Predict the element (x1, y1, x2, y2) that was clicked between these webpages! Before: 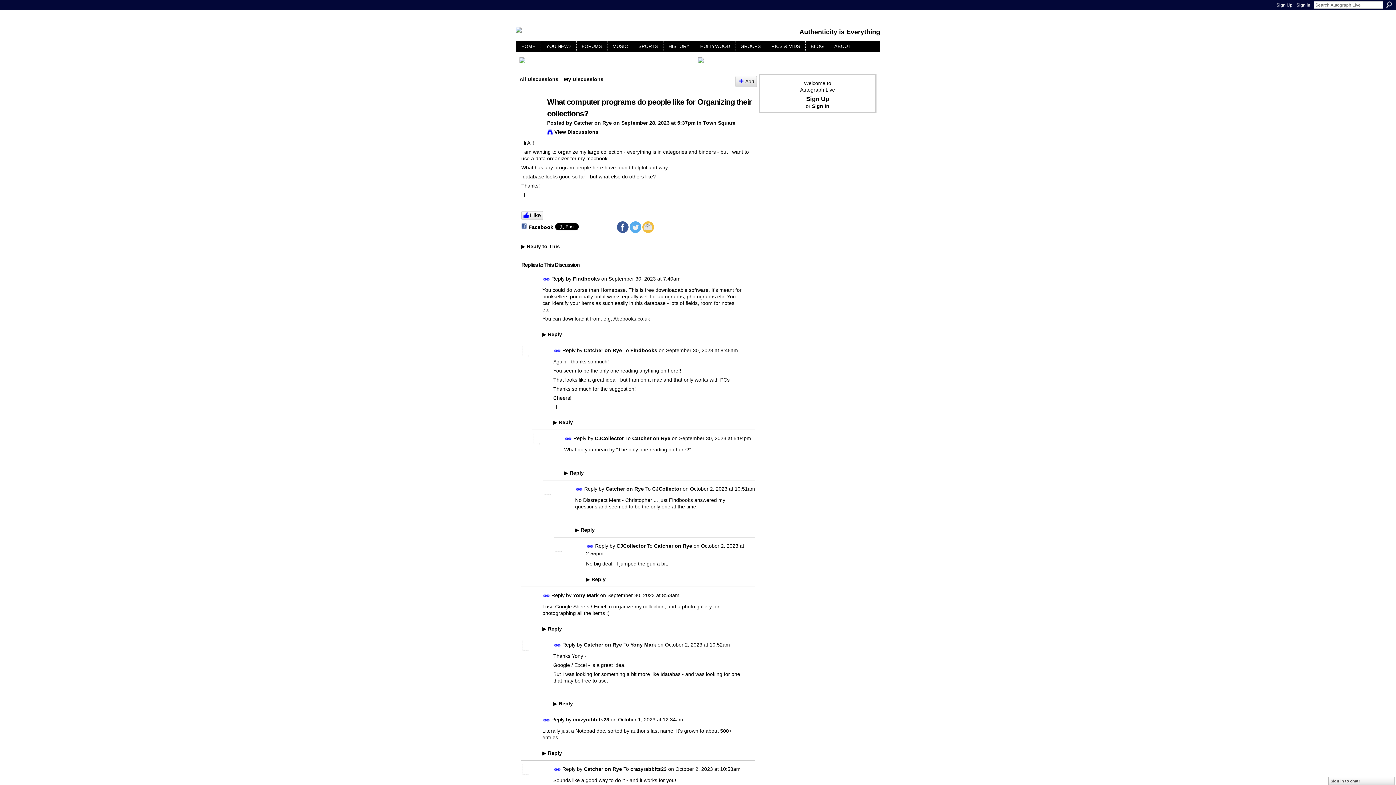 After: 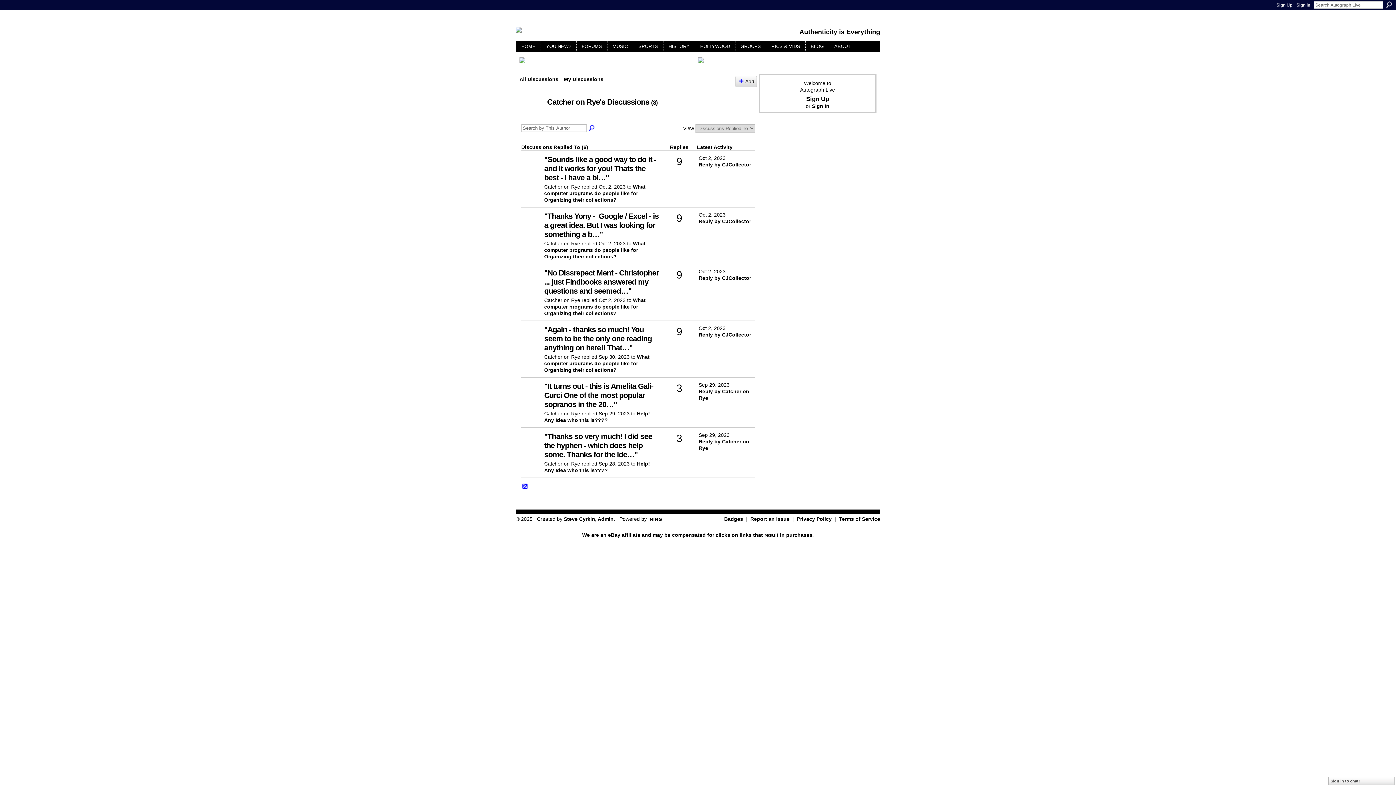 Action: bbox: (632, 435, 670, 441) label: Catcher on Rye